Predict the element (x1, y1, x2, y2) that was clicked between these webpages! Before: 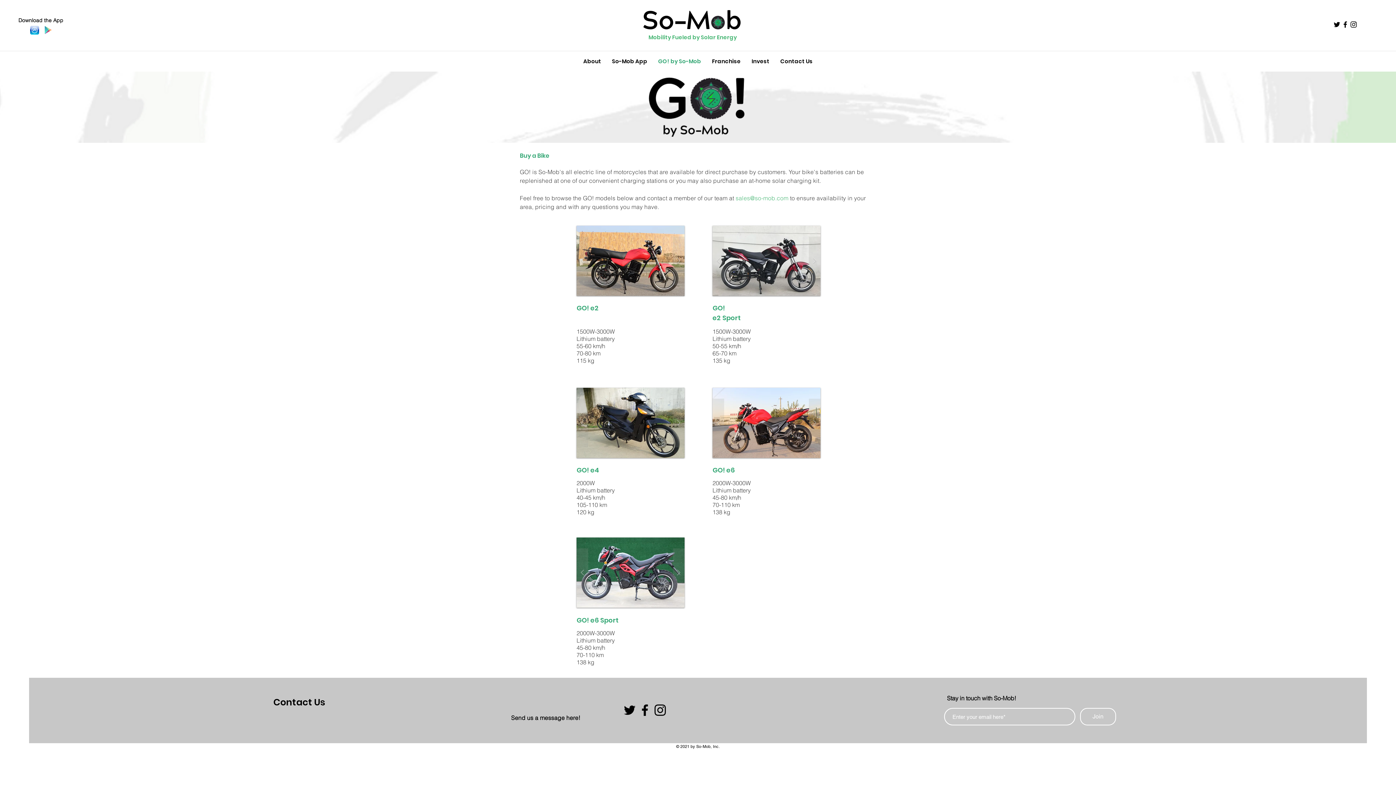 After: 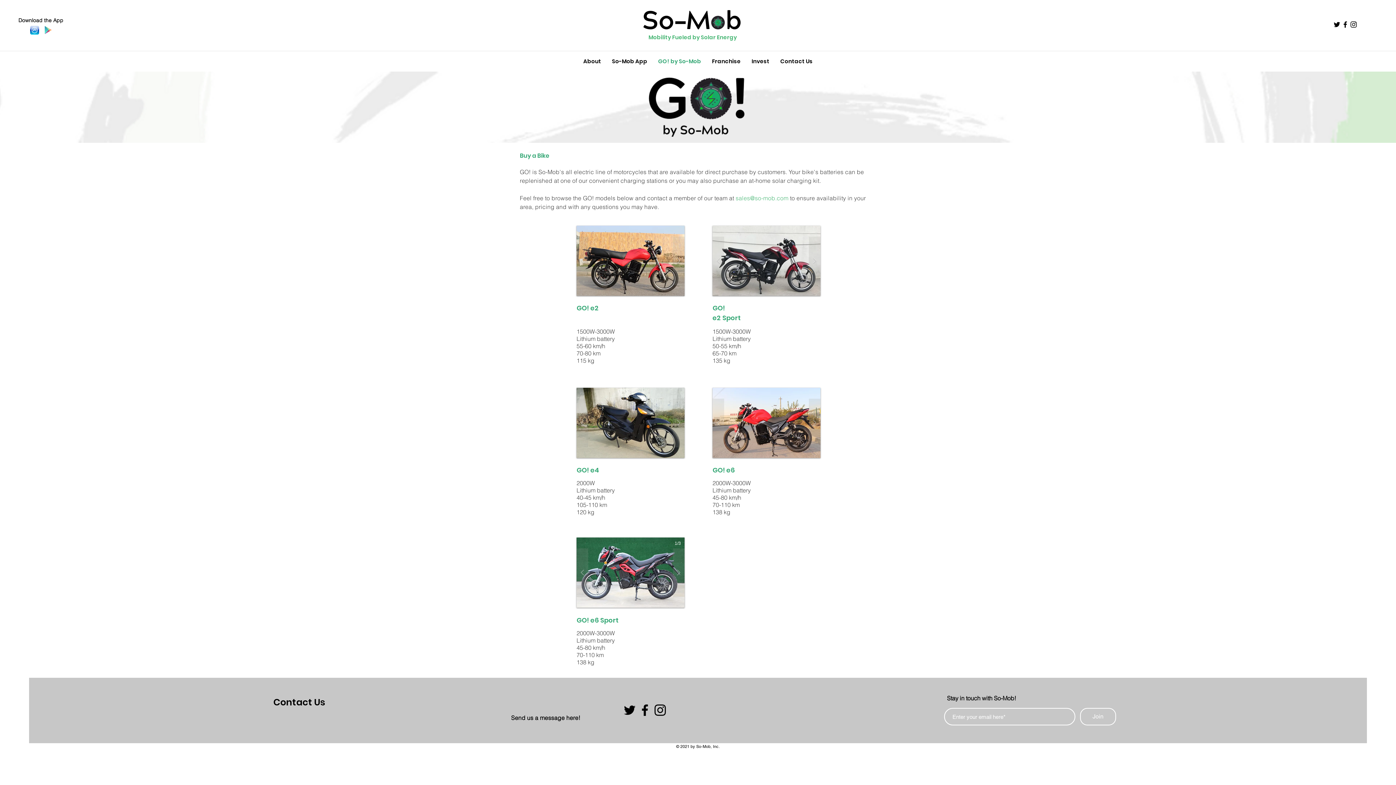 Action: bbox: (576, 537, 684, 608)